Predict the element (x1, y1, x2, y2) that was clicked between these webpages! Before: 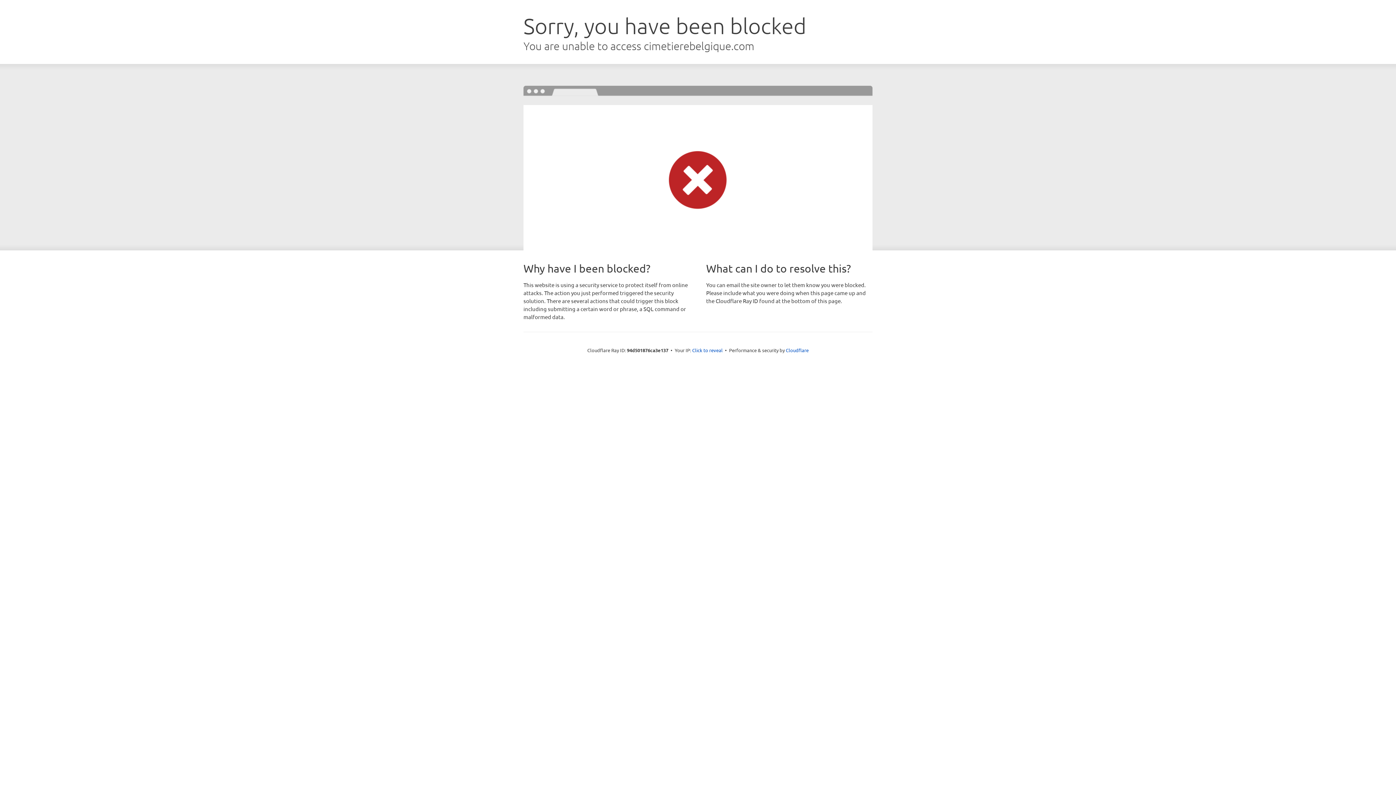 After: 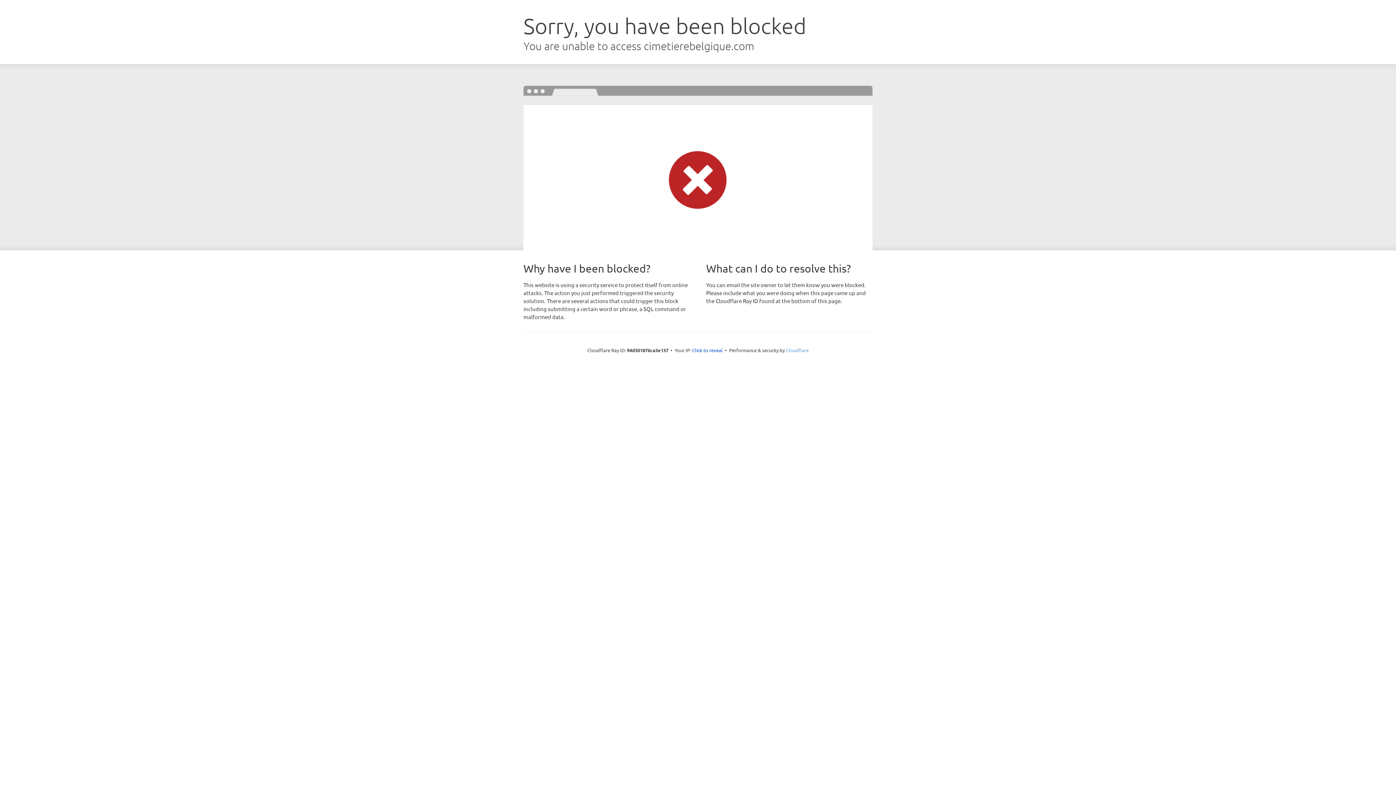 Action: bbox: (786, 347, 808, 353) label: Cloudflare